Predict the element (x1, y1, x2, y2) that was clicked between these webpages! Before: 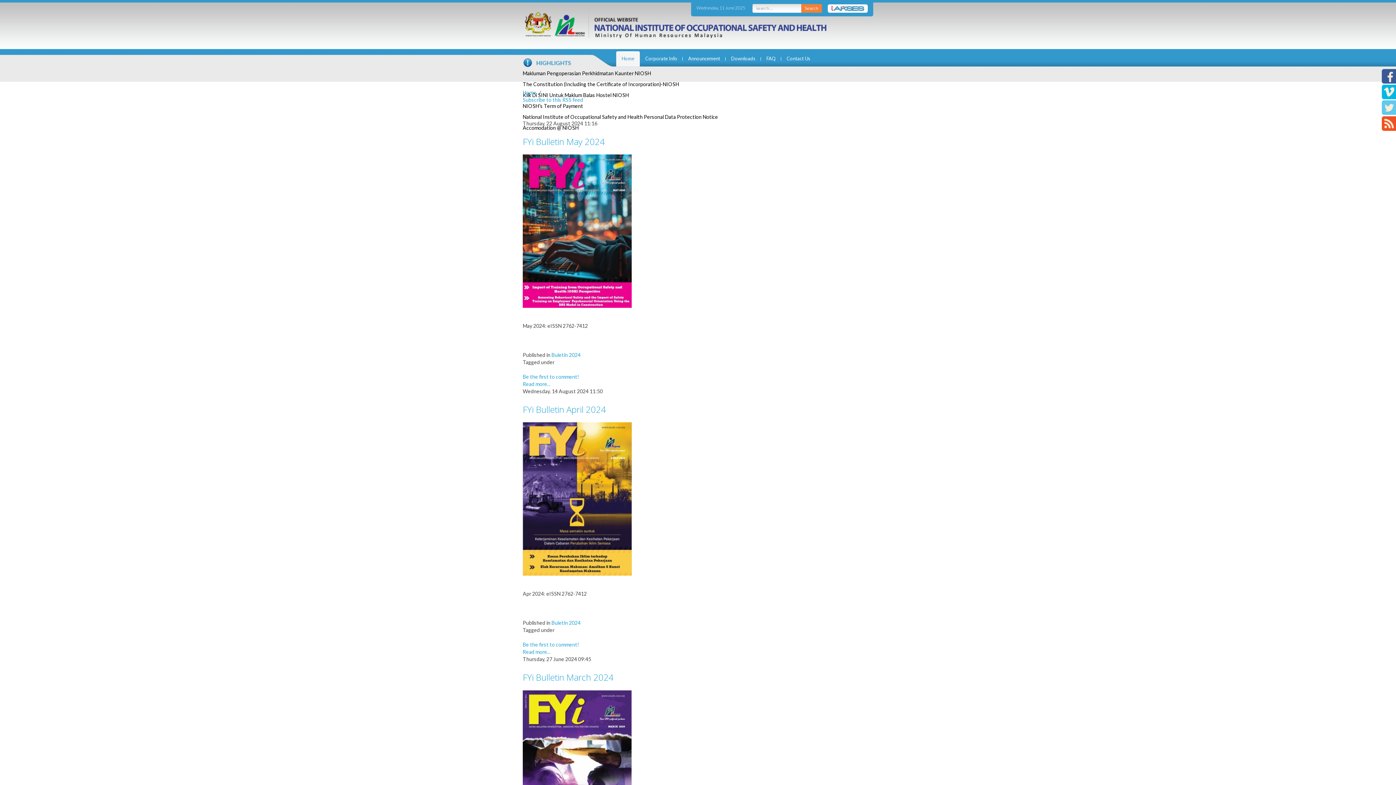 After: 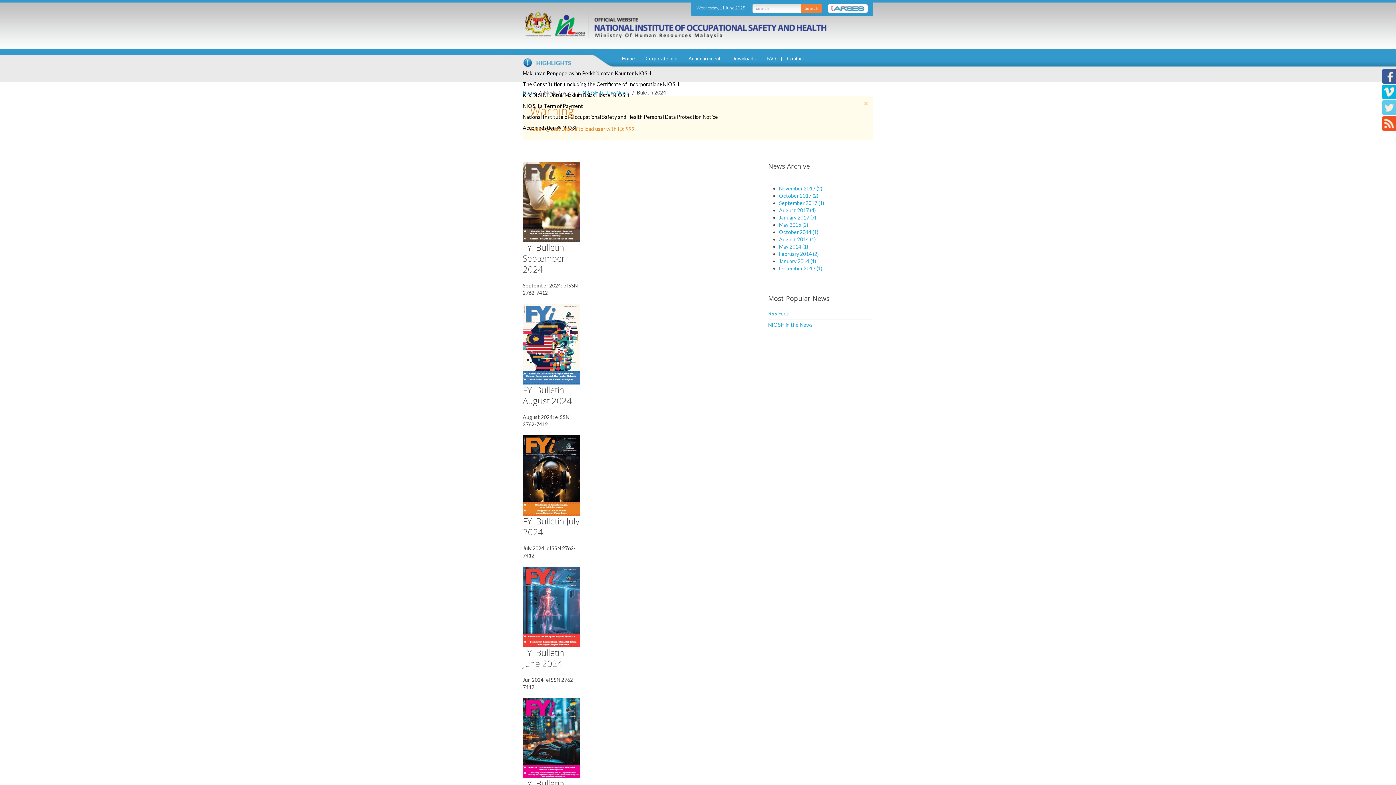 Action: bbox: (551, 352, 580, 358) label: Buletin 2024